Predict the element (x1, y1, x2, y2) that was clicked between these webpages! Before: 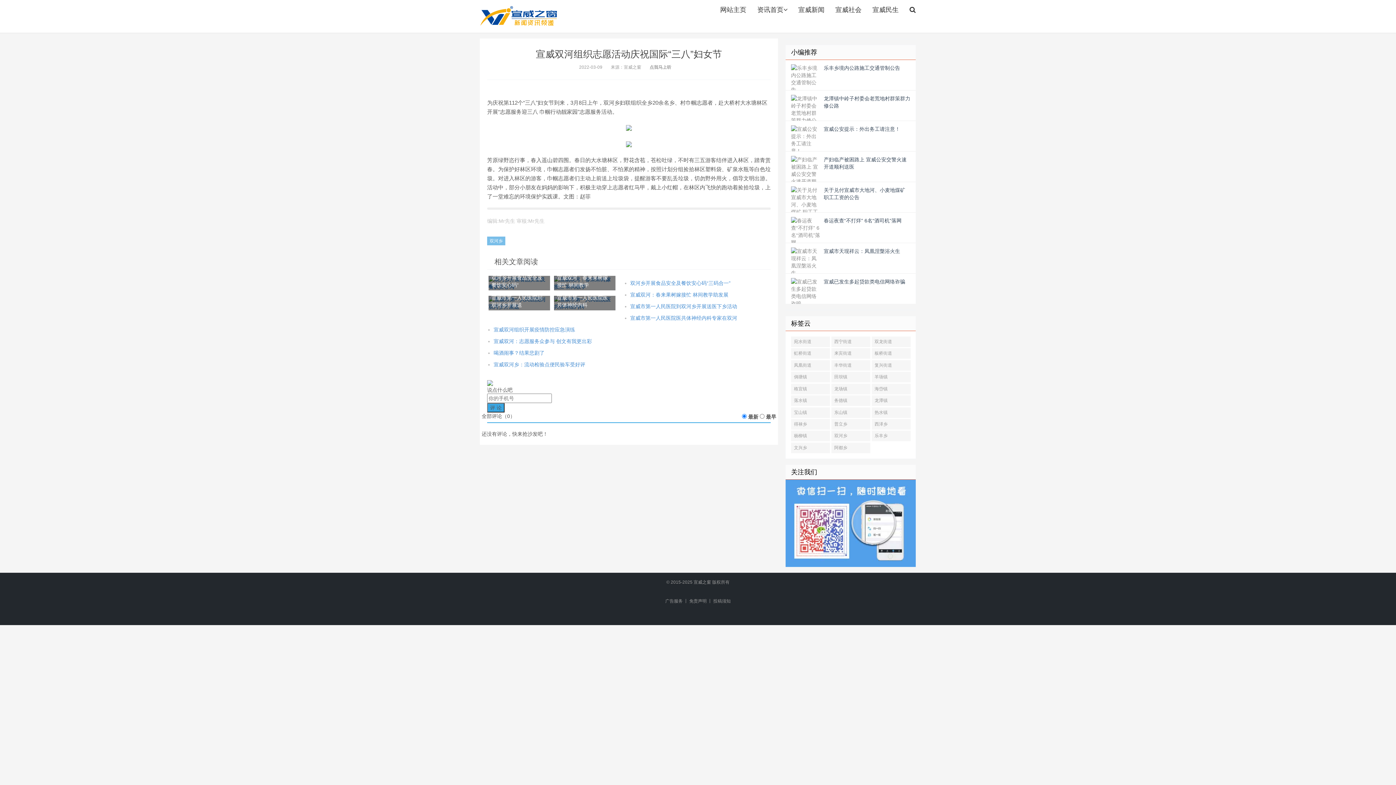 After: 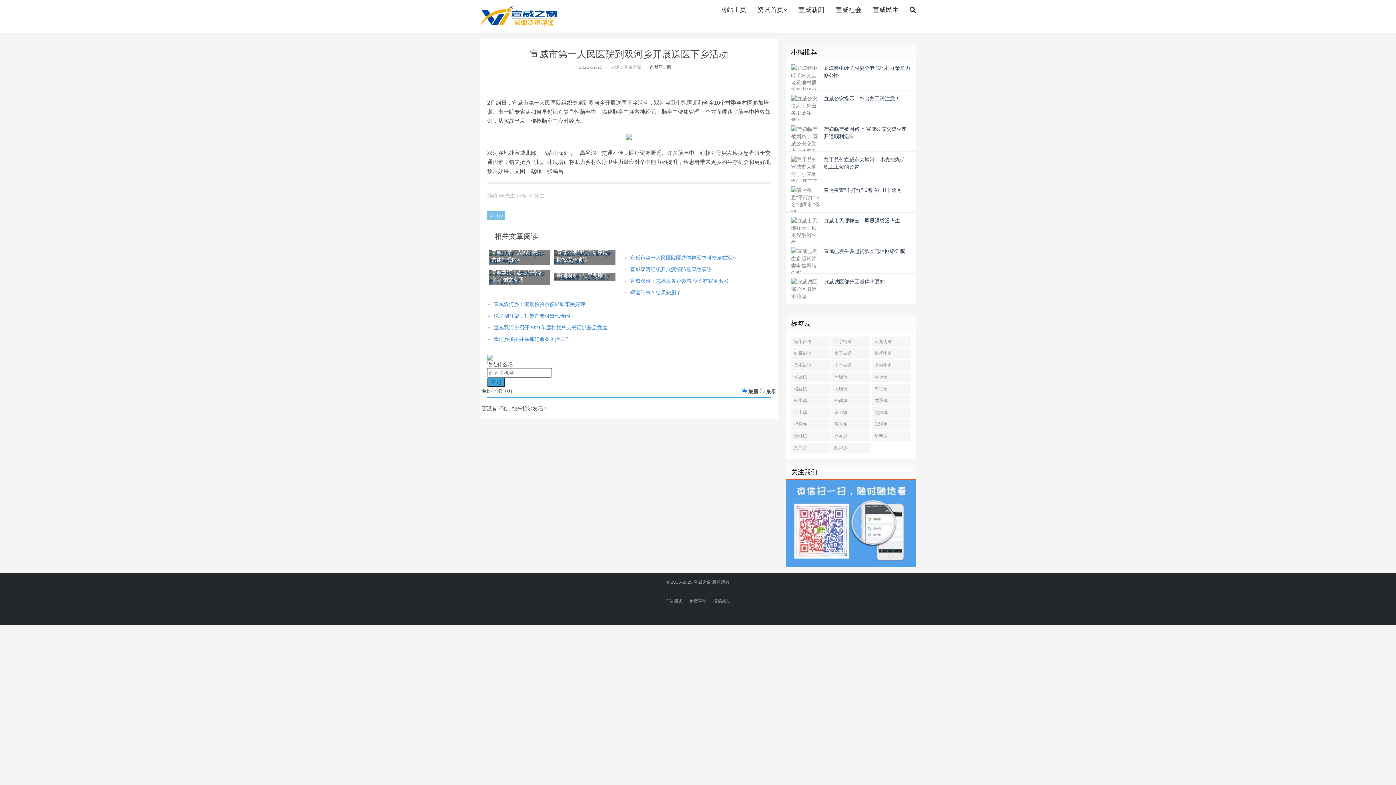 Action: bbox: (488, 295, 550, 310) label: 宣威市第一人民医院到双河乡开展送